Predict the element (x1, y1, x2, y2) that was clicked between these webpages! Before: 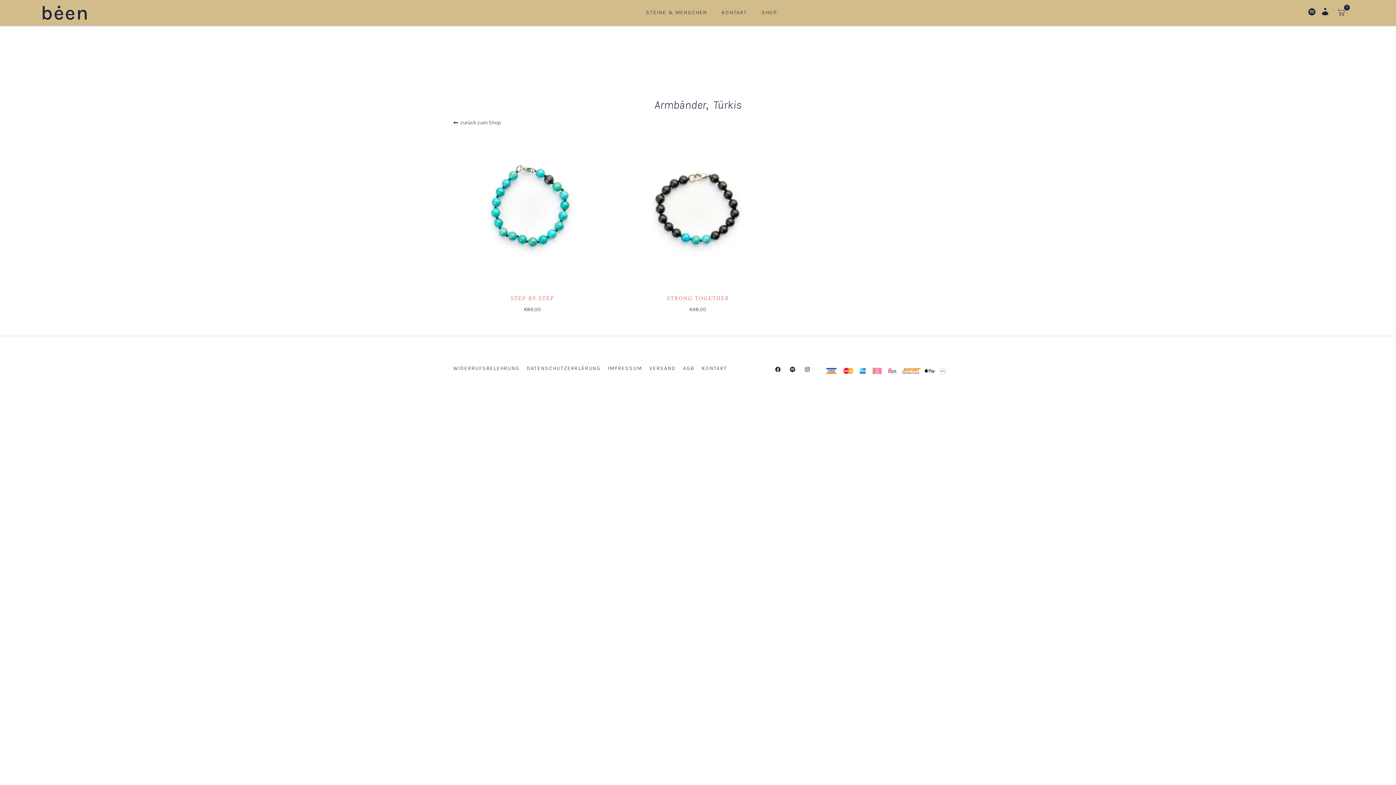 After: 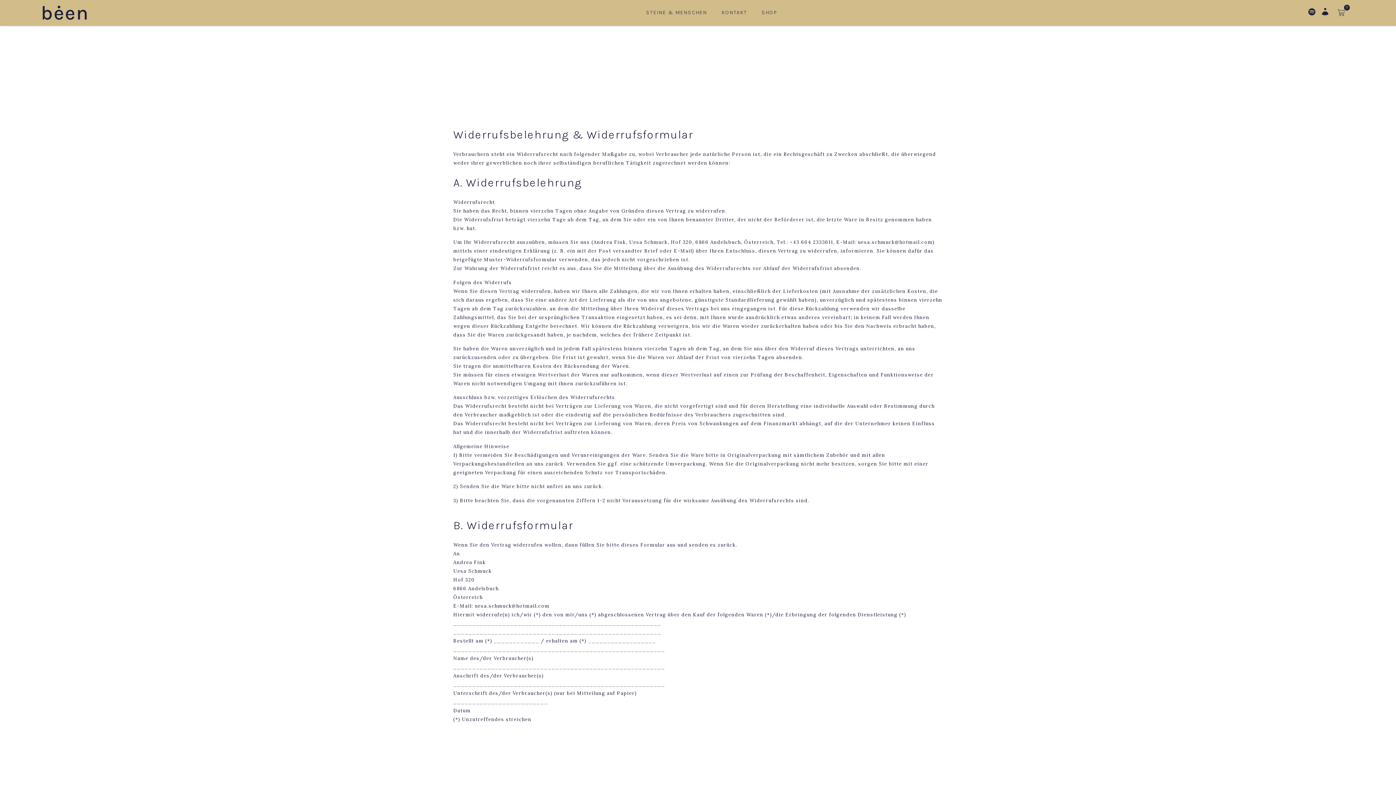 Action: label: WIDERRUFSBELEHRUNG bbox: (449, 364, 523, 373)